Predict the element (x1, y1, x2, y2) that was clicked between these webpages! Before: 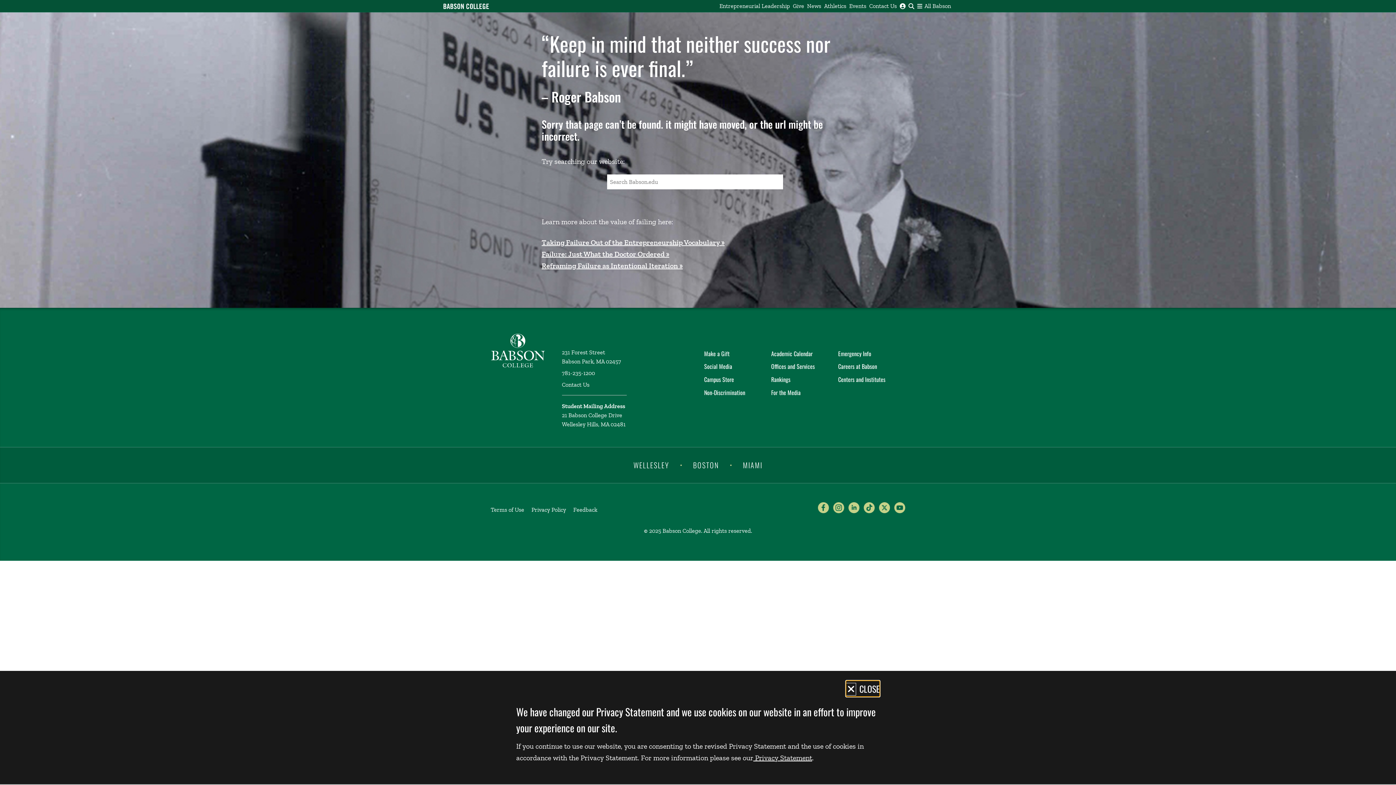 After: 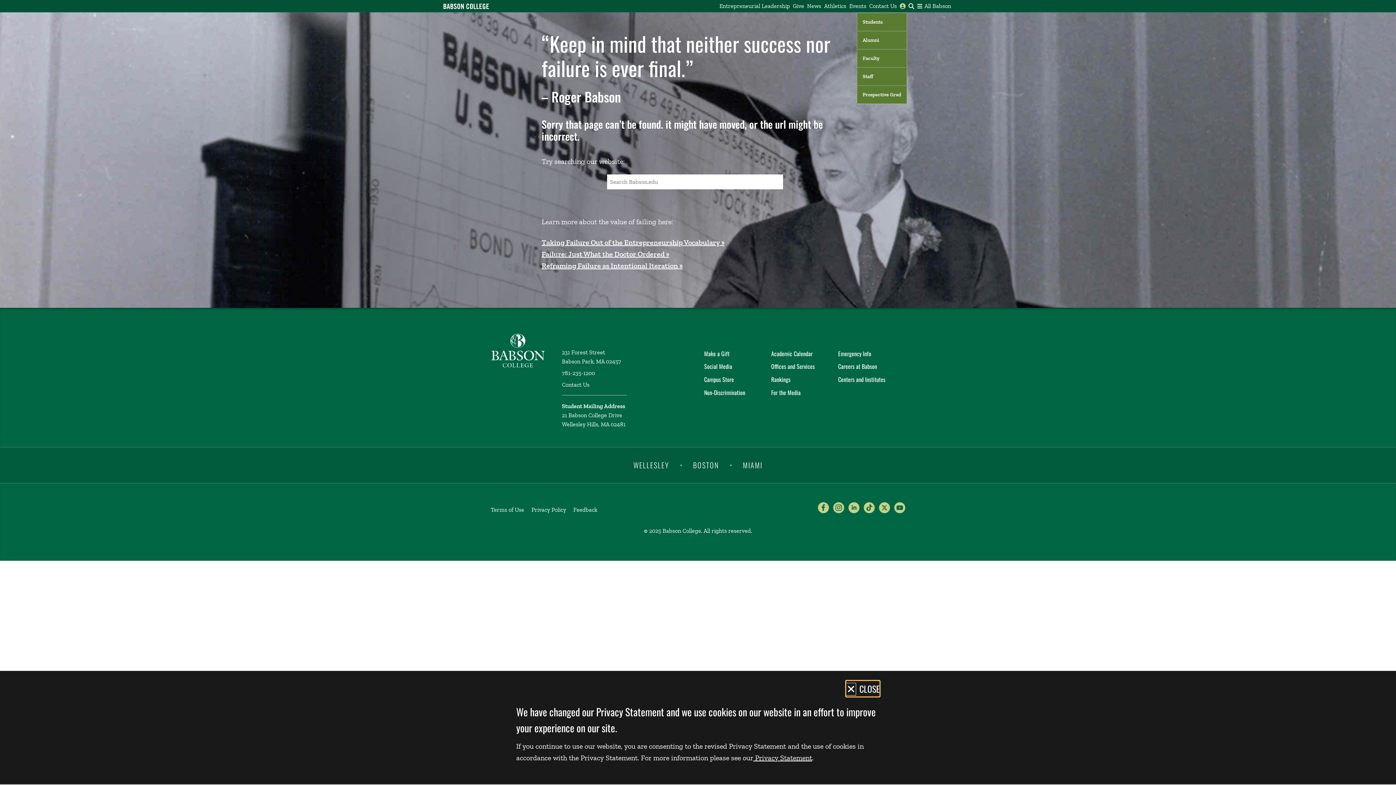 Action: bbox: (898, 1, 907, 10) label: Log into other Babson sites